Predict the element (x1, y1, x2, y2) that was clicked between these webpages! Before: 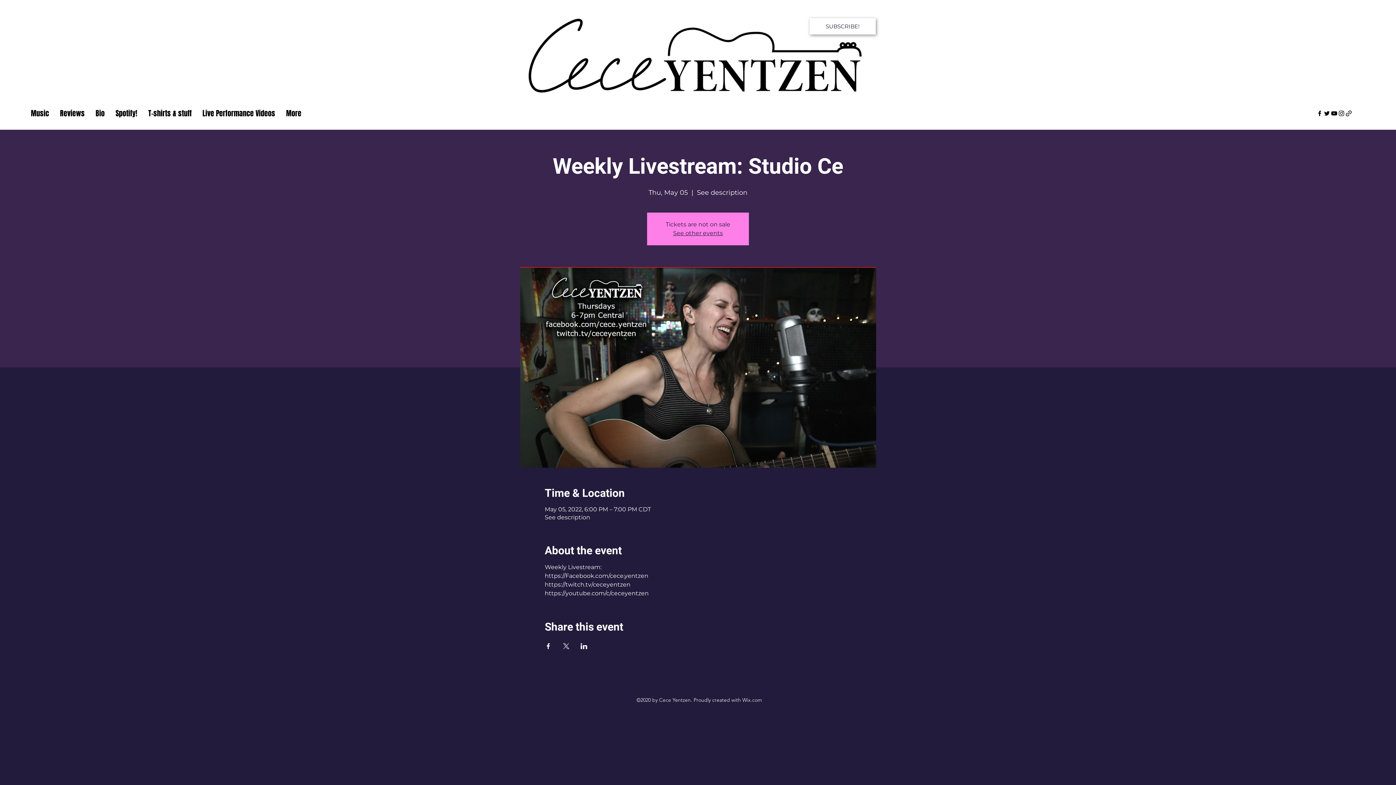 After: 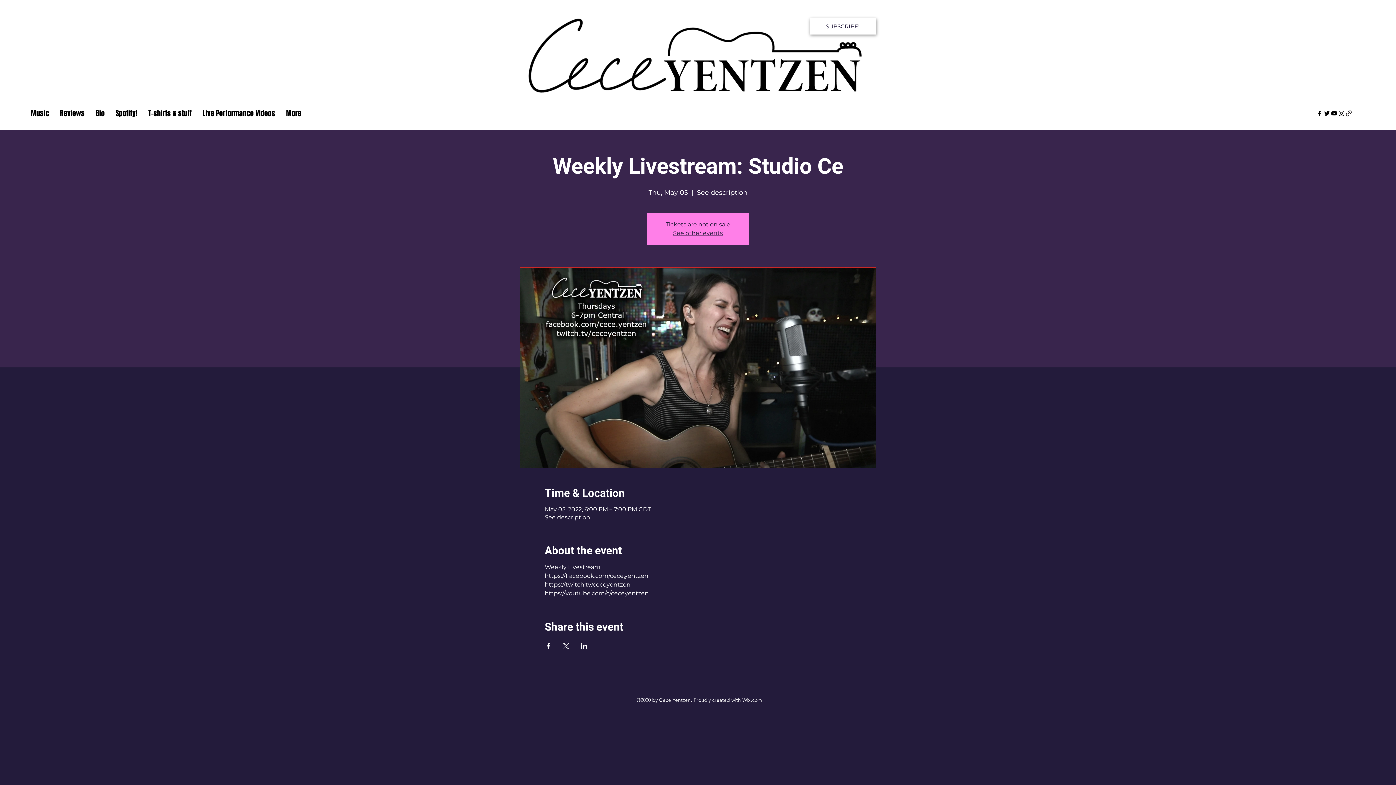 Action: bbox: (1338, 109, 1345, 117) label: Instagram